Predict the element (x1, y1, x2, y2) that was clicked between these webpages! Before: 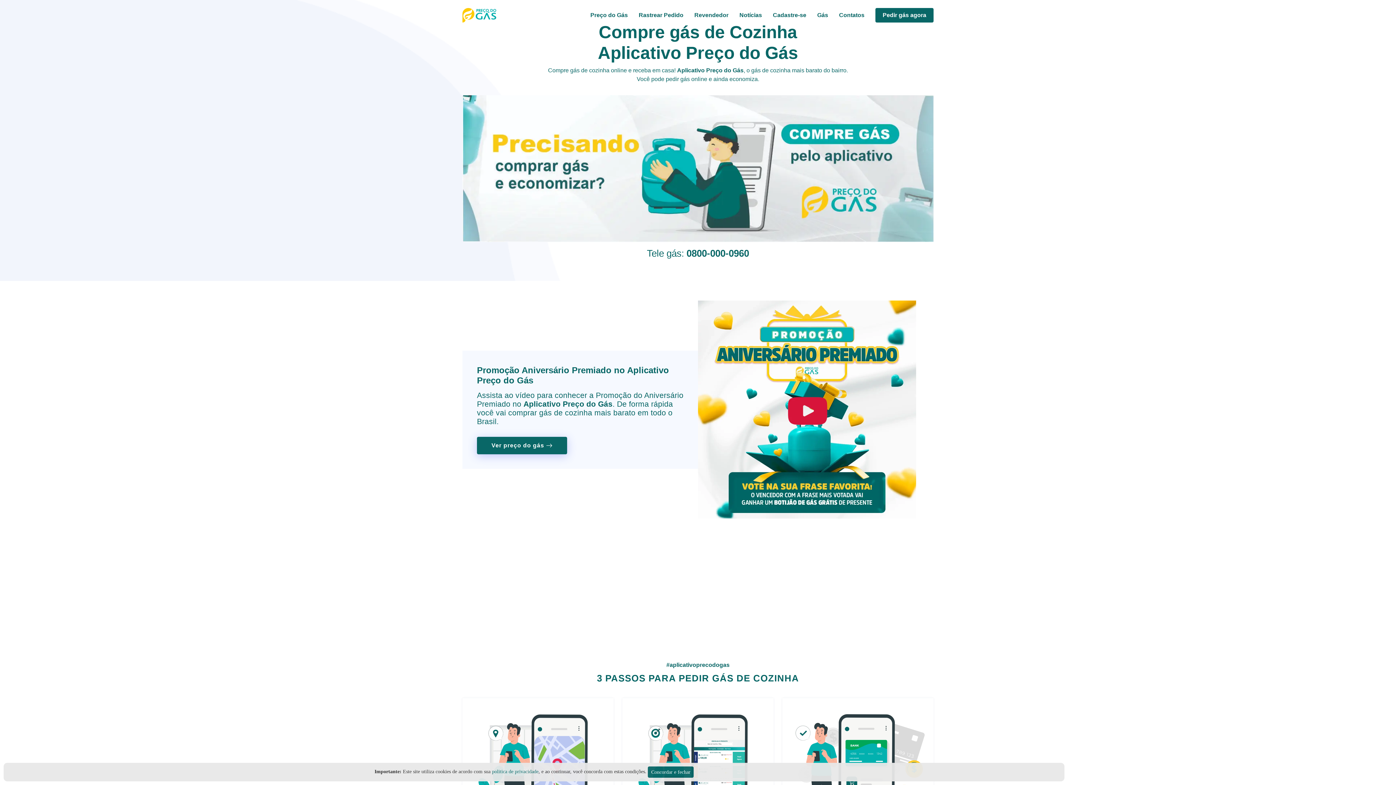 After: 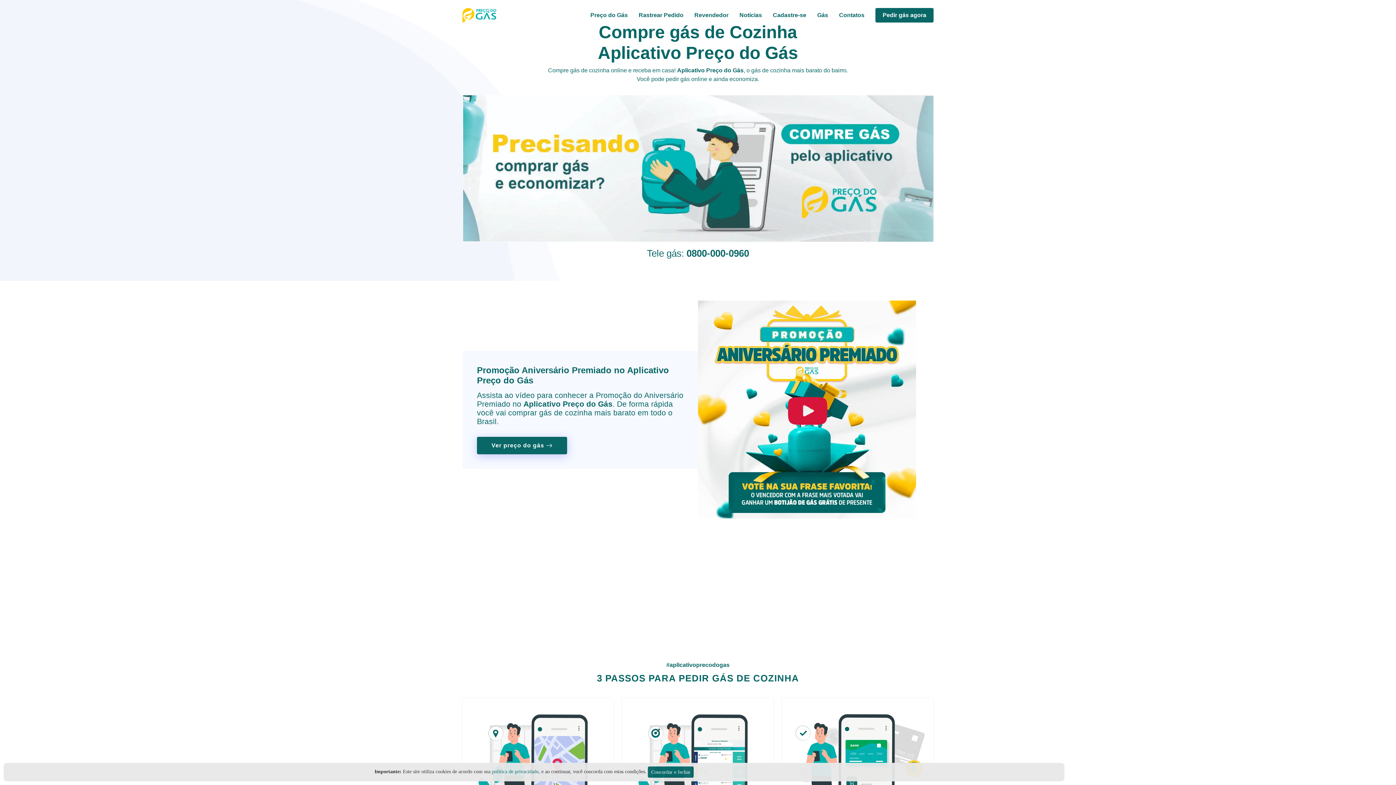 Action: bbox: (579, 7, 628, 23) label: Preço do Gás